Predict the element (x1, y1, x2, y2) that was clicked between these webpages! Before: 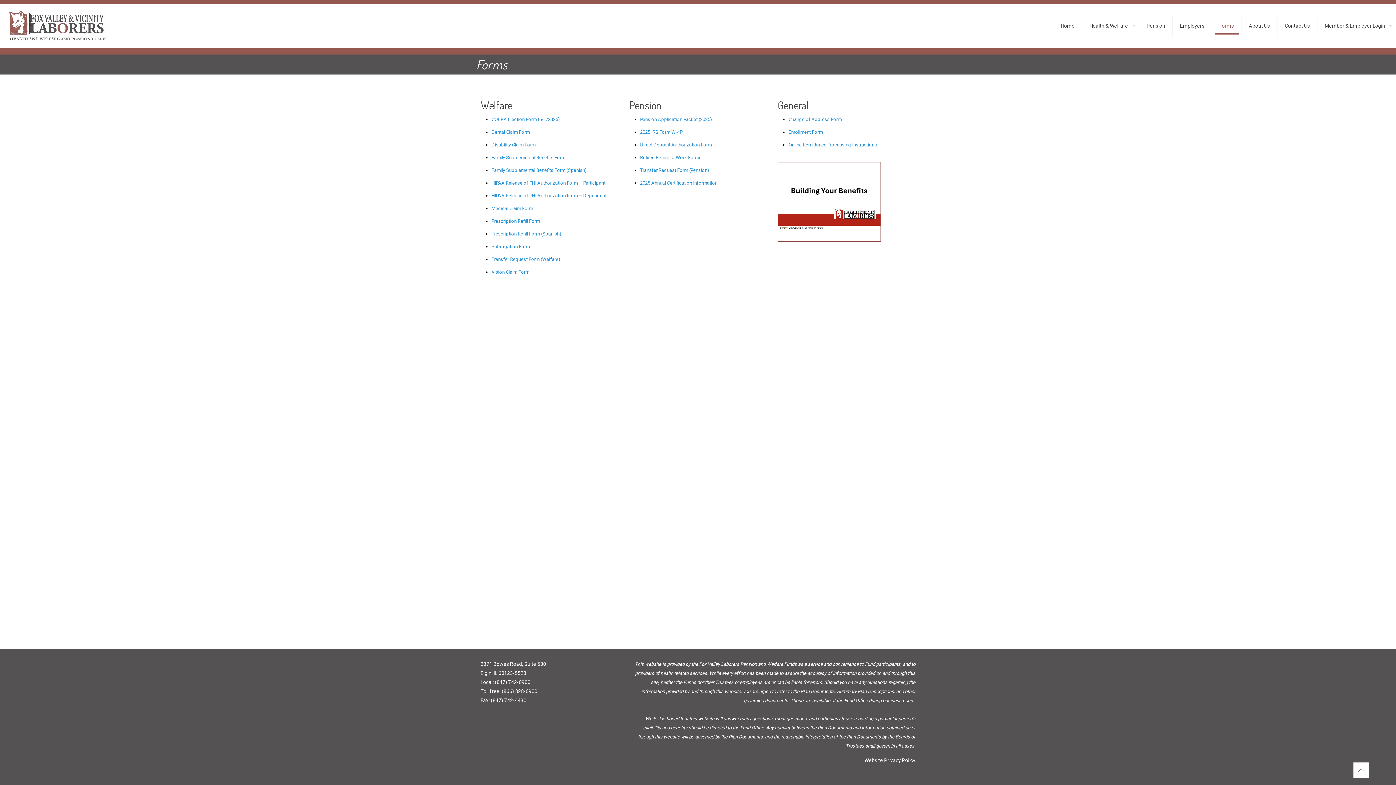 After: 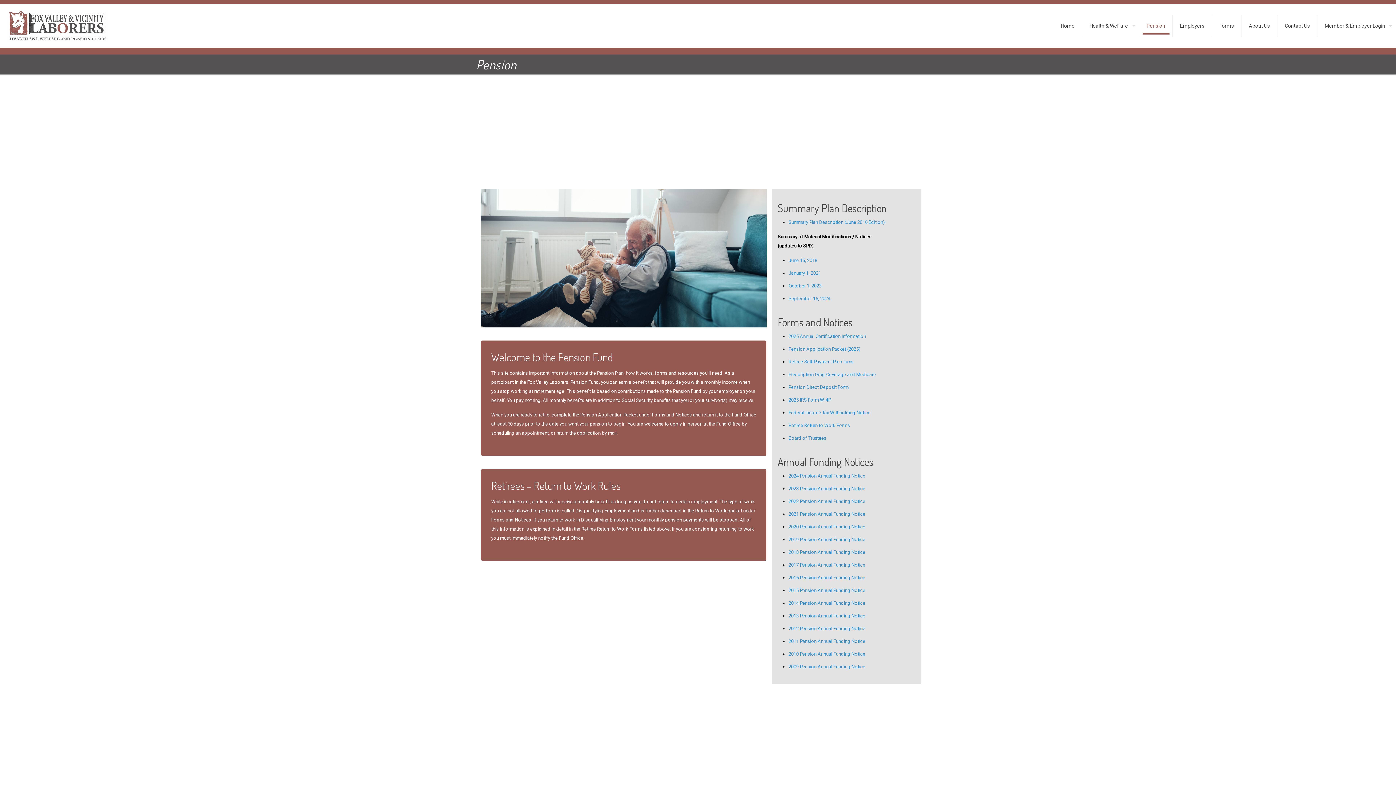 Action: label: Pension bbox: (1139, 4, 1173, 47)